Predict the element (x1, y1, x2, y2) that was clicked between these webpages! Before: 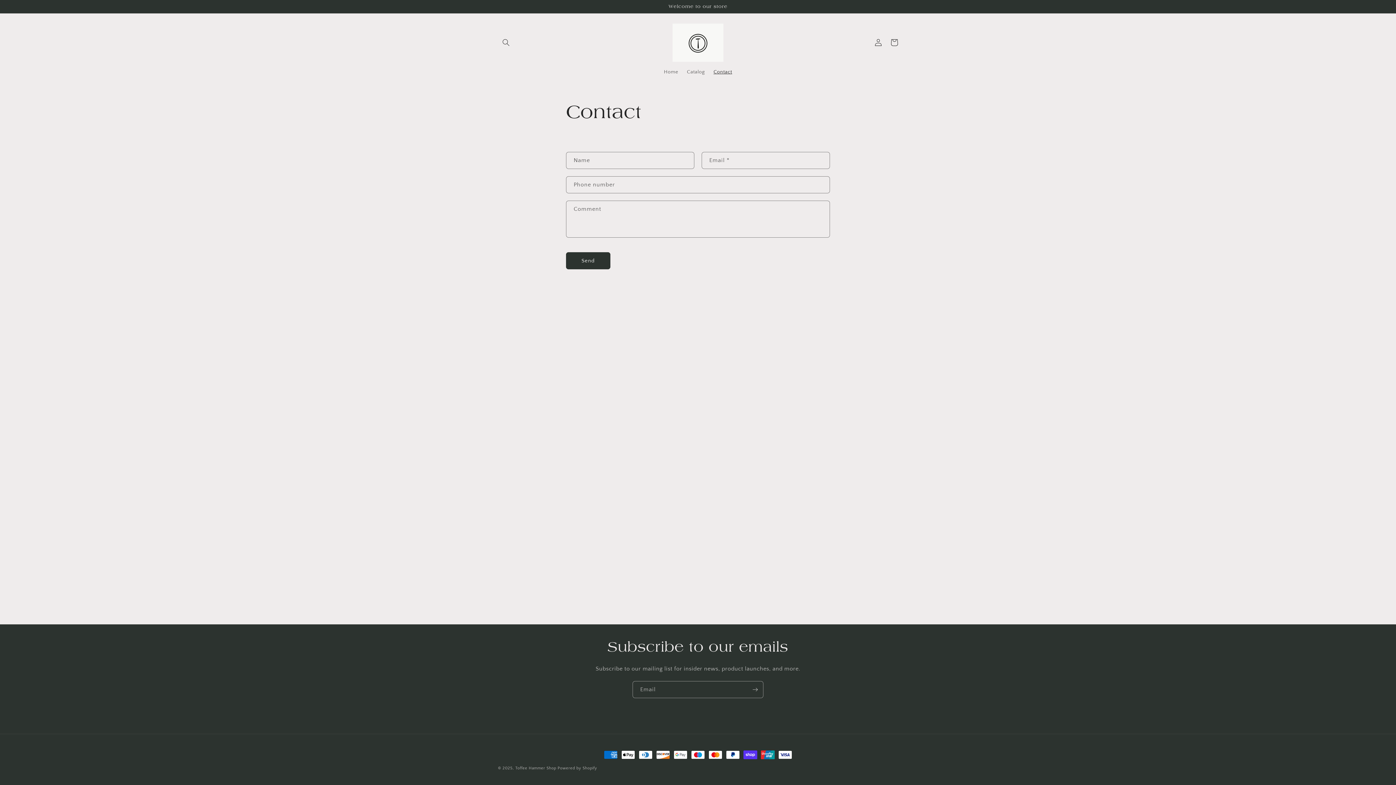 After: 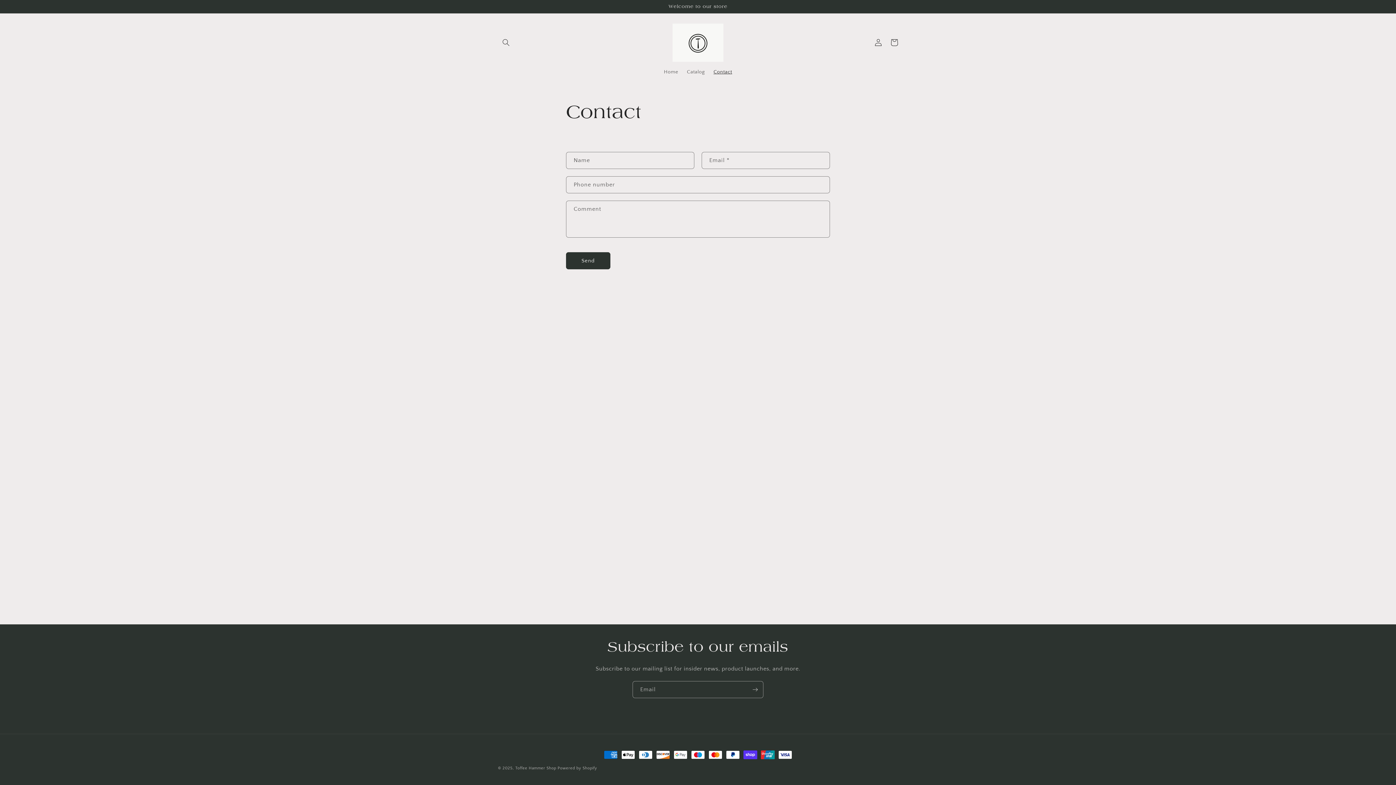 Action: bbox: (709, 64, 736, 79) label: Contact